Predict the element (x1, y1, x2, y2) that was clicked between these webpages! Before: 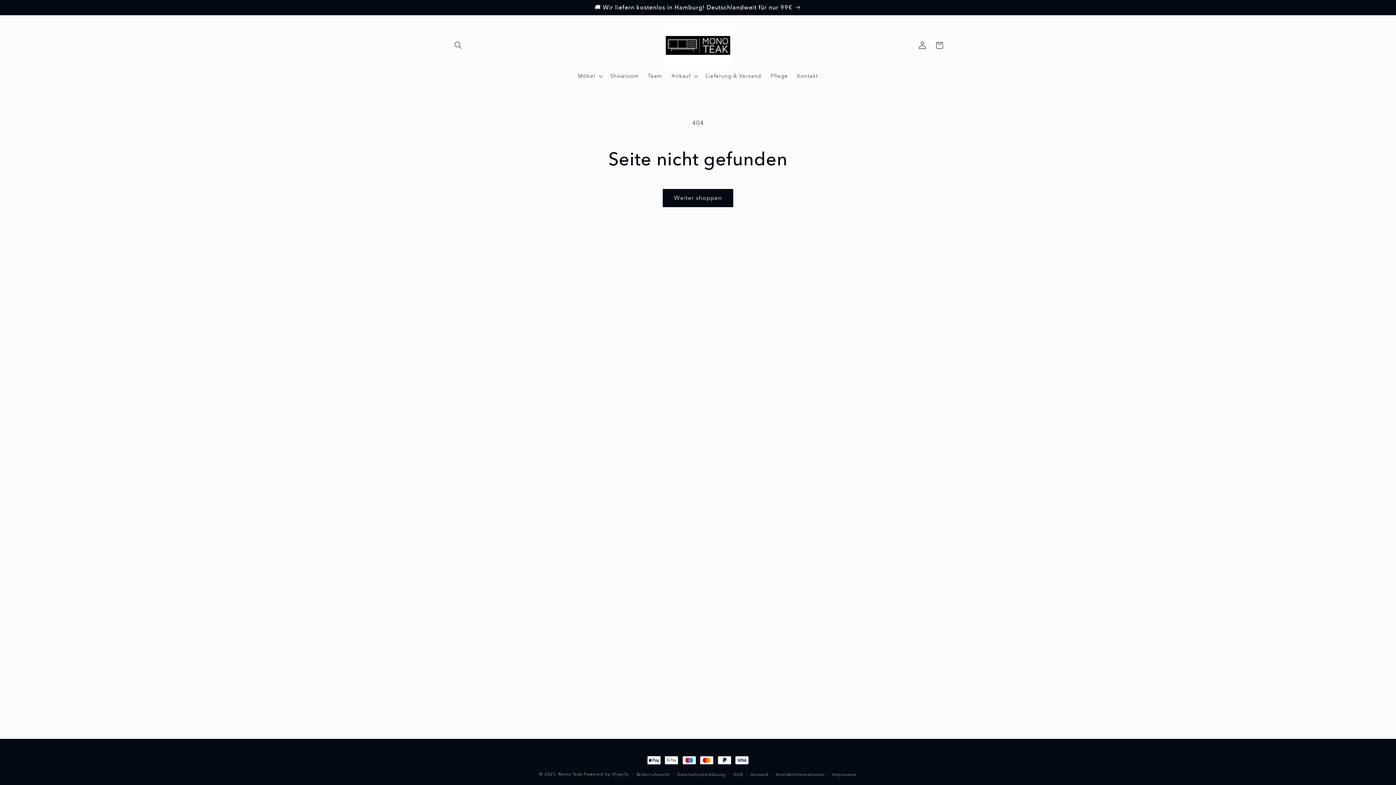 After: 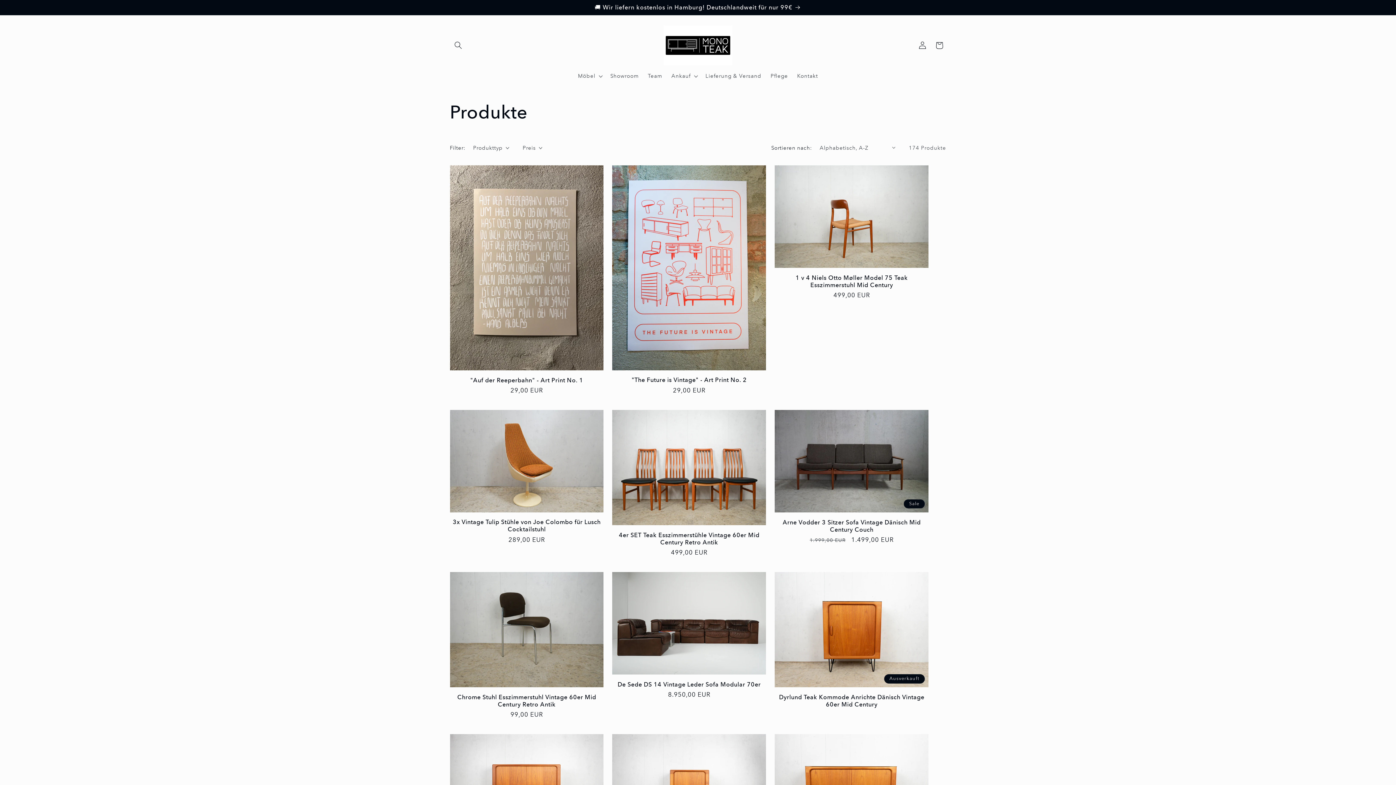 Action: bbox: (662, 189, 733, 207) label: Weiter shoppen